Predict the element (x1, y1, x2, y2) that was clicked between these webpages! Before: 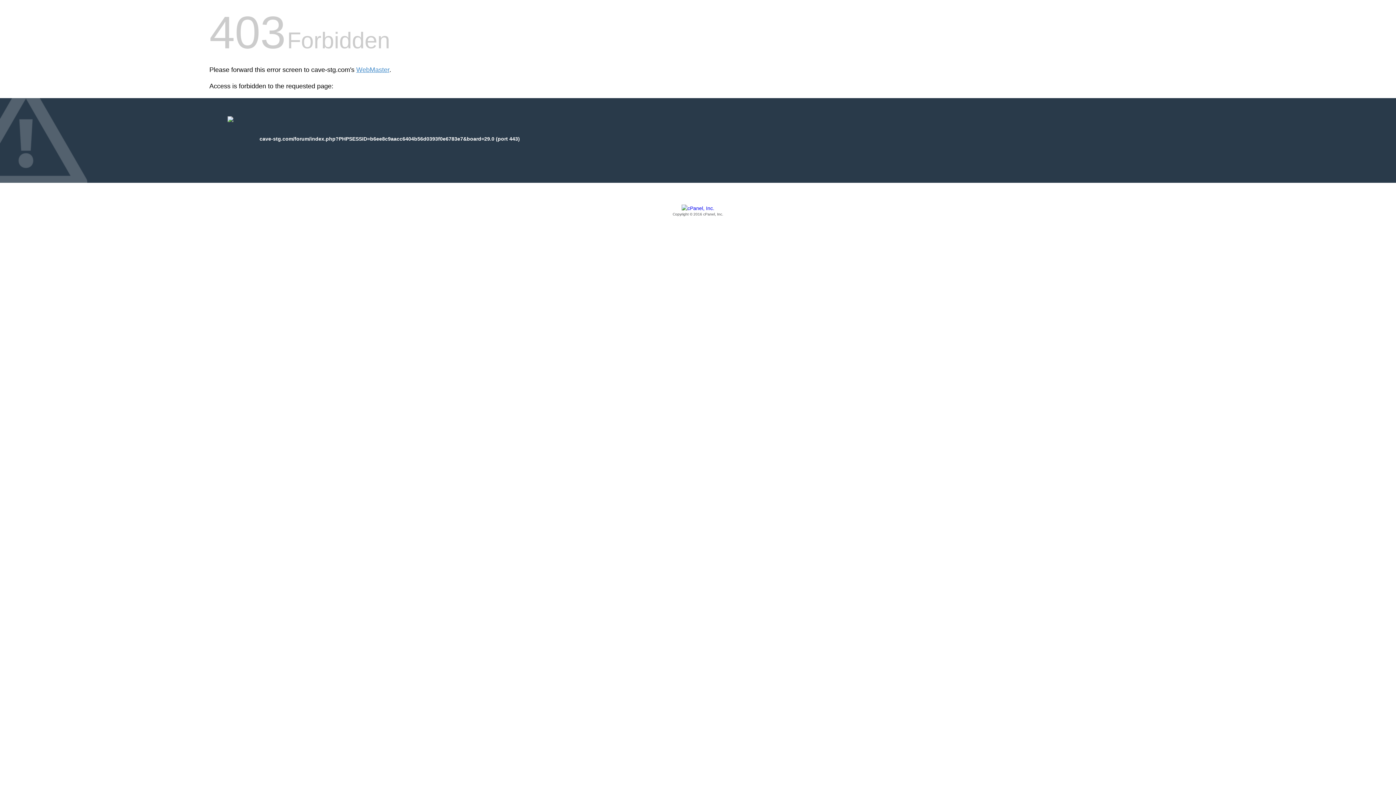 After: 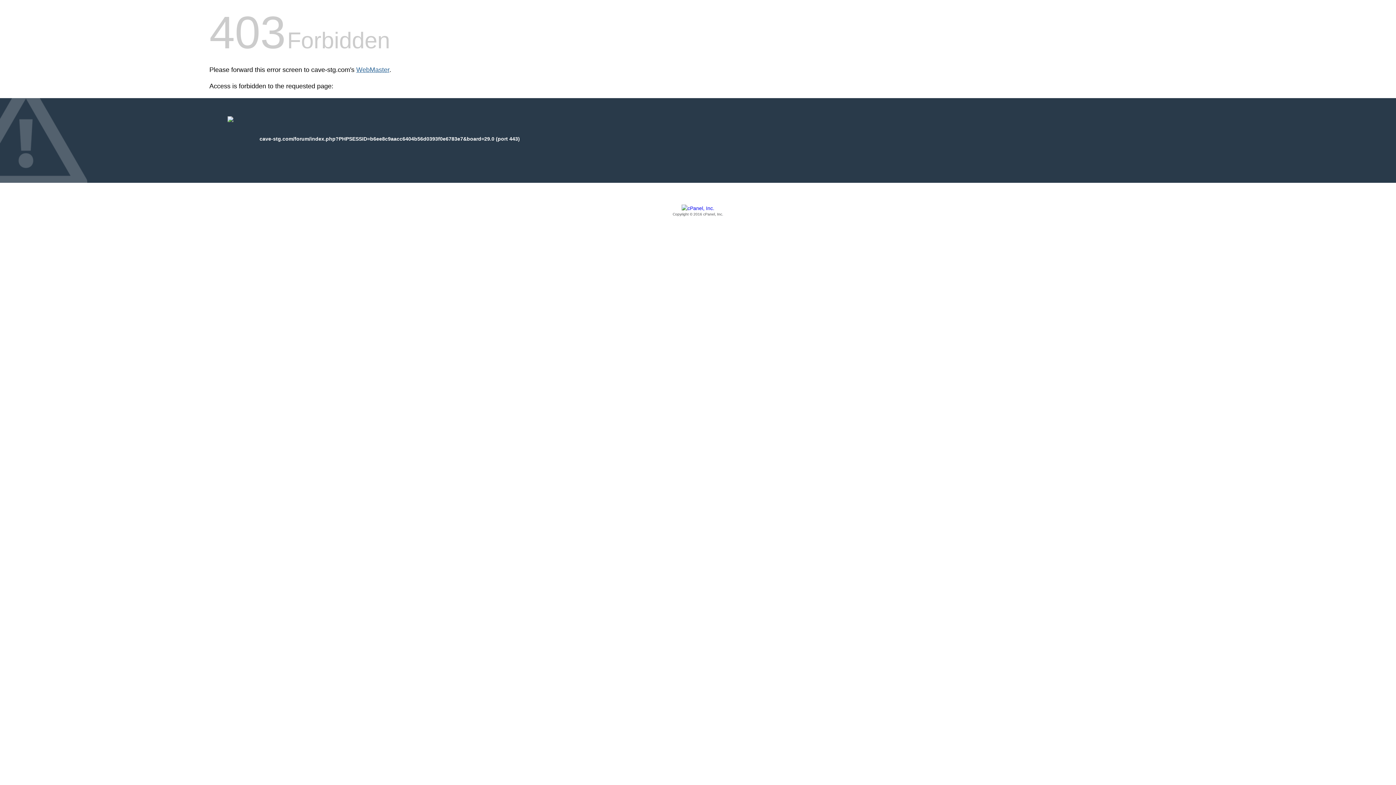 Action: bbox: (356, 66, 389, 73) label: WebMaster